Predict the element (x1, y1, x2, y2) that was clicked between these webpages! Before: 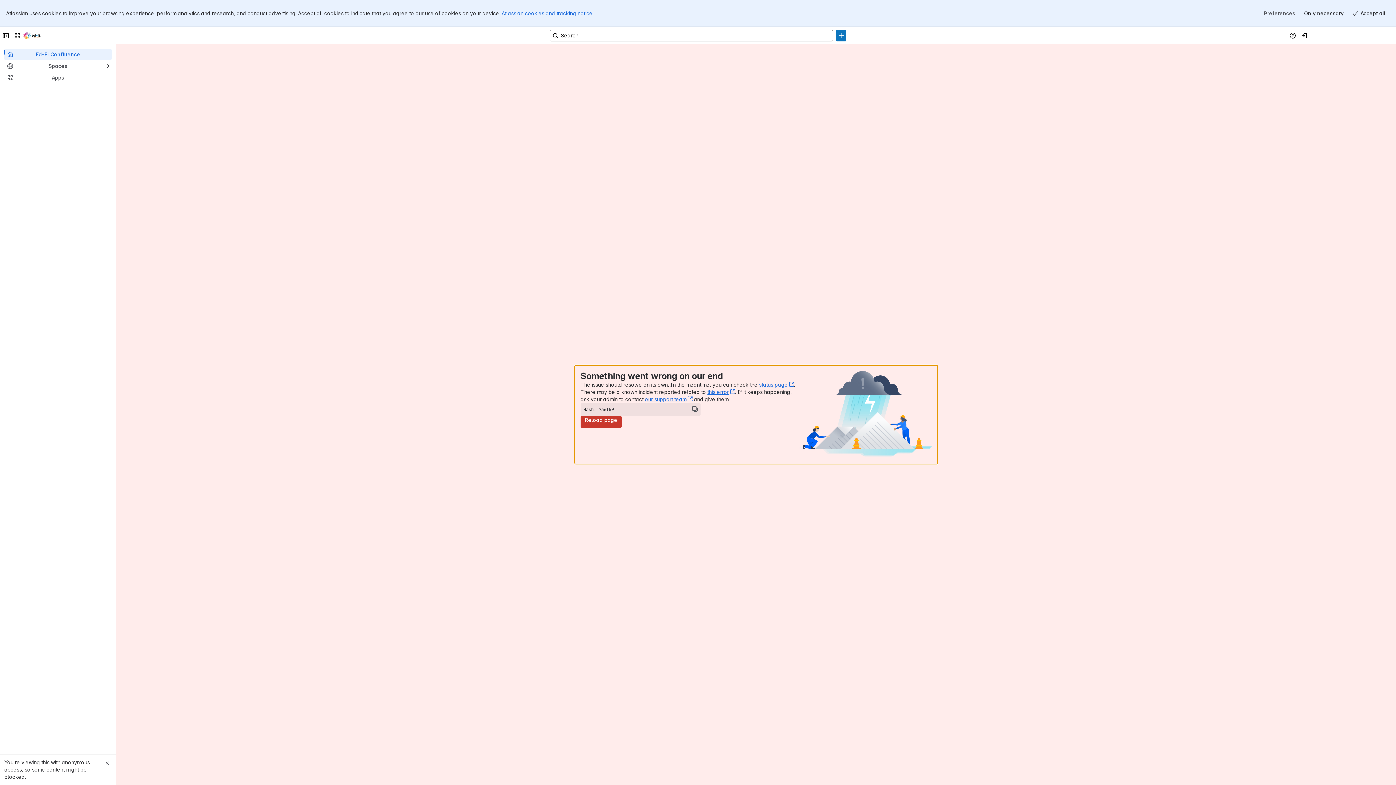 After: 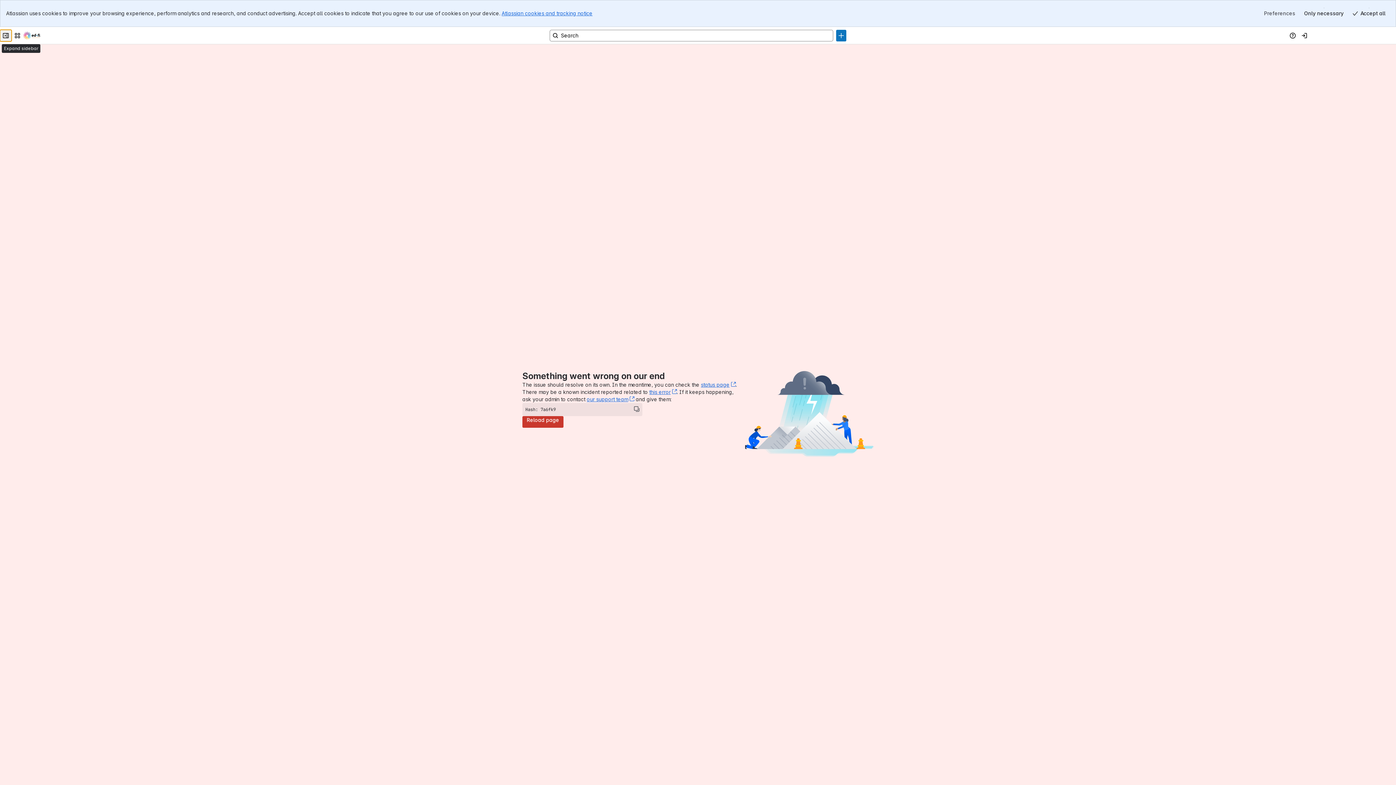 Action: bbox: (0, 2, 11, 14) label: Collapse sidebar